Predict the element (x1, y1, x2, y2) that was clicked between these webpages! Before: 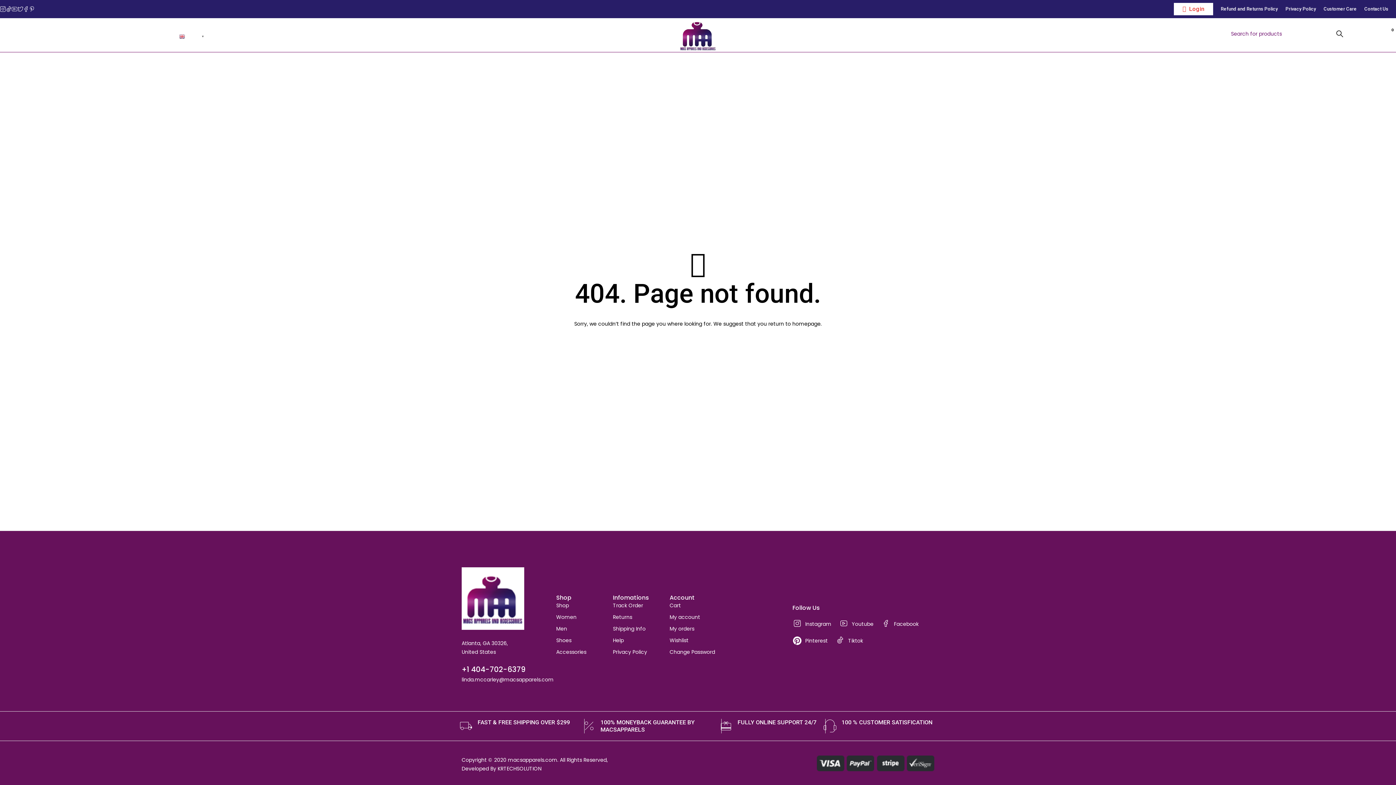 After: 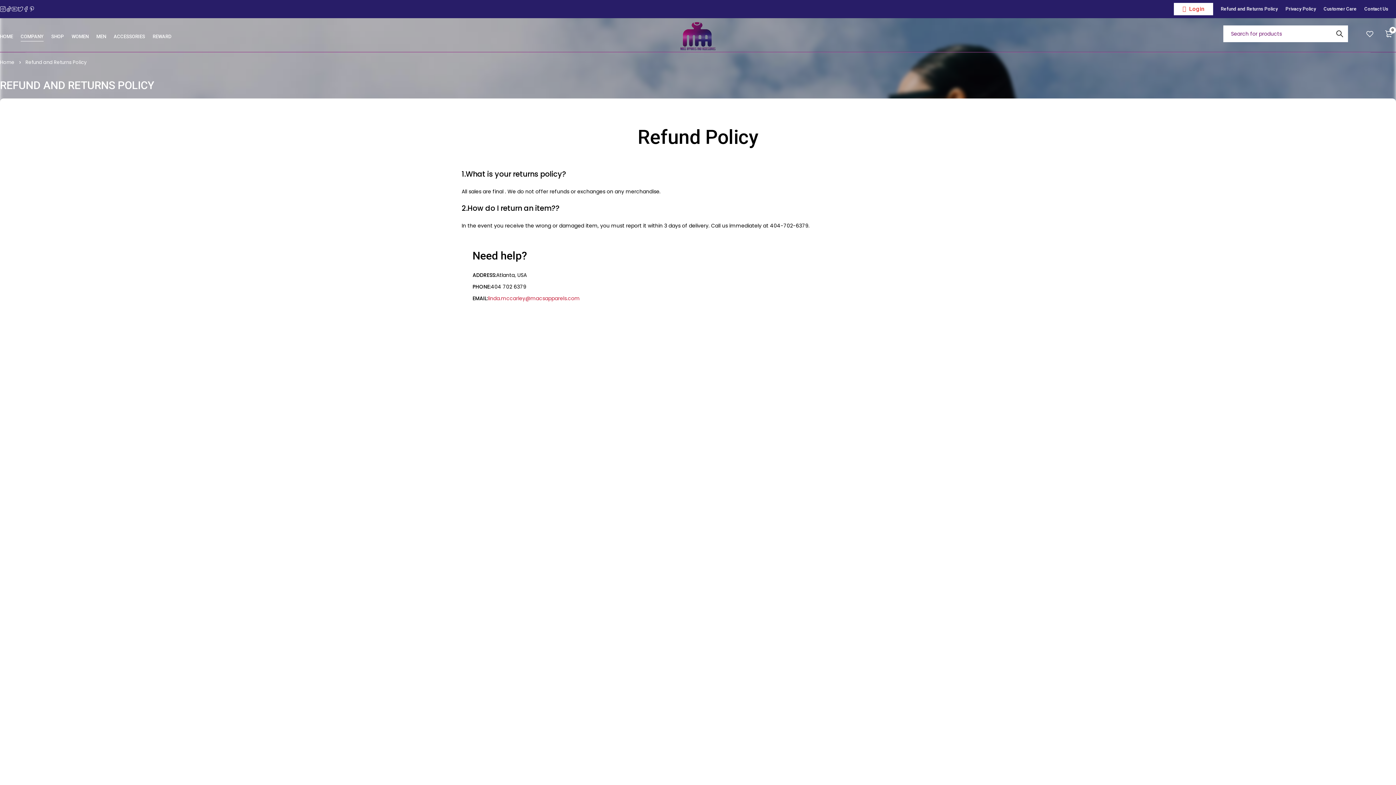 Action: label: Returns bbox: (613, 613, 669, 621)